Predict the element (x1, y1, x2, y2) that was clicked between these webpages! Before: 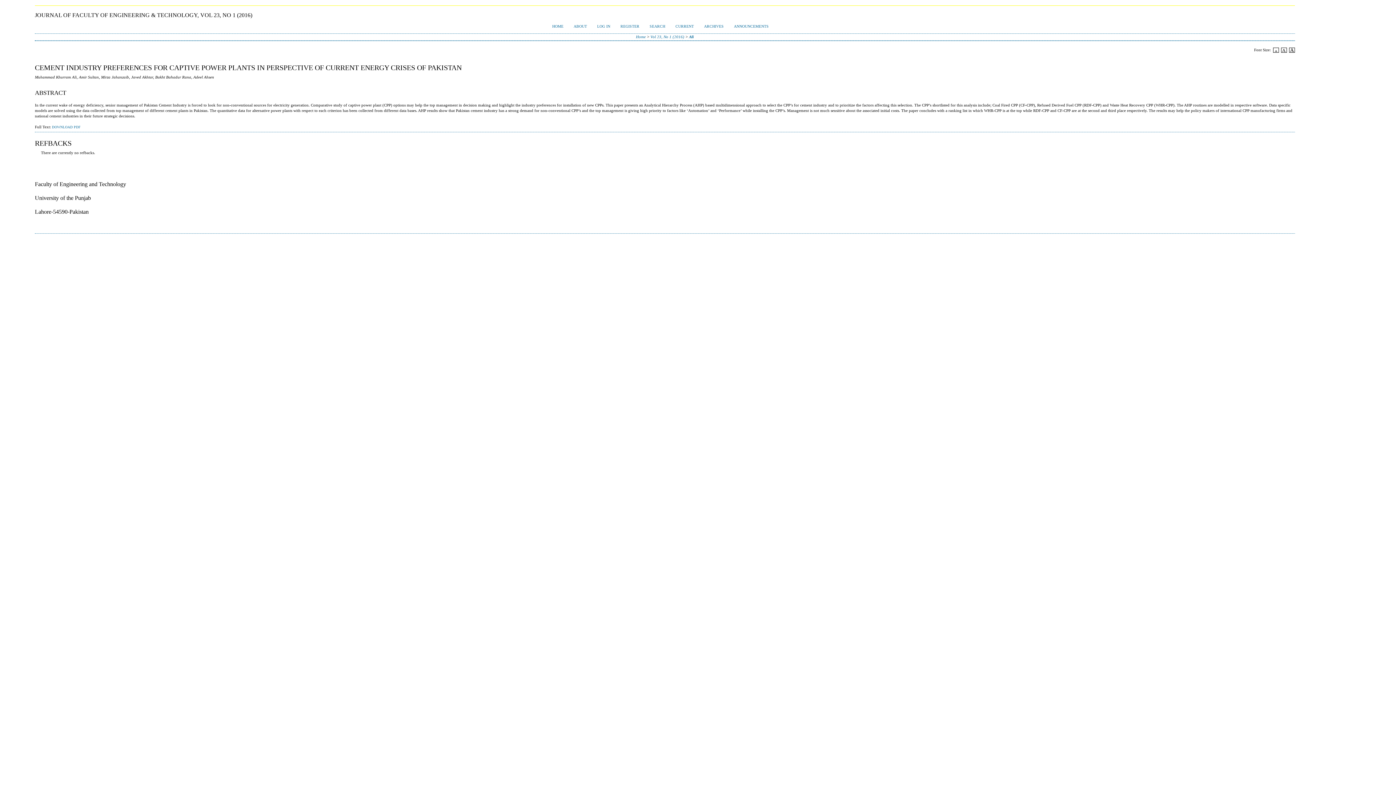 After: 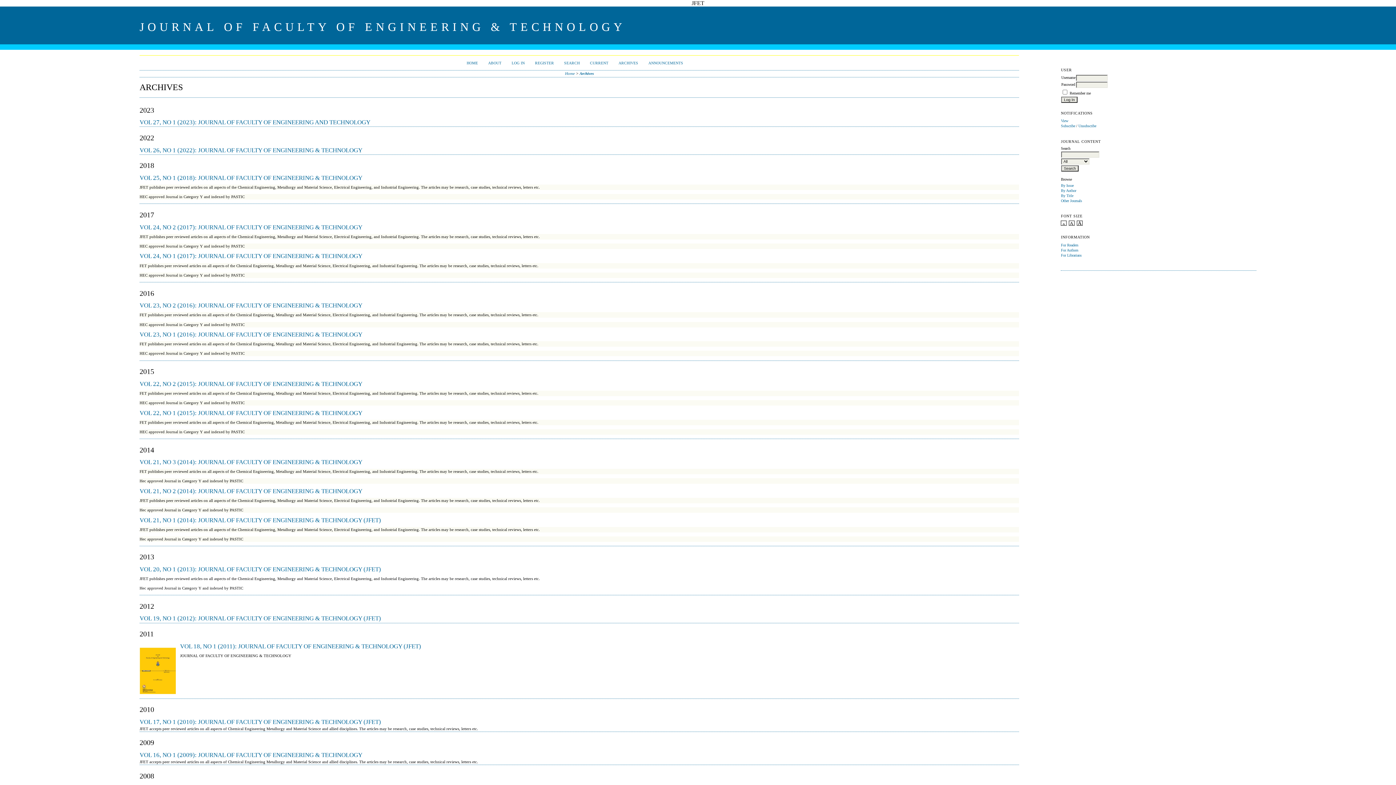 Action: bbox: (704, 24, 723, 28) label: ARCHIVES